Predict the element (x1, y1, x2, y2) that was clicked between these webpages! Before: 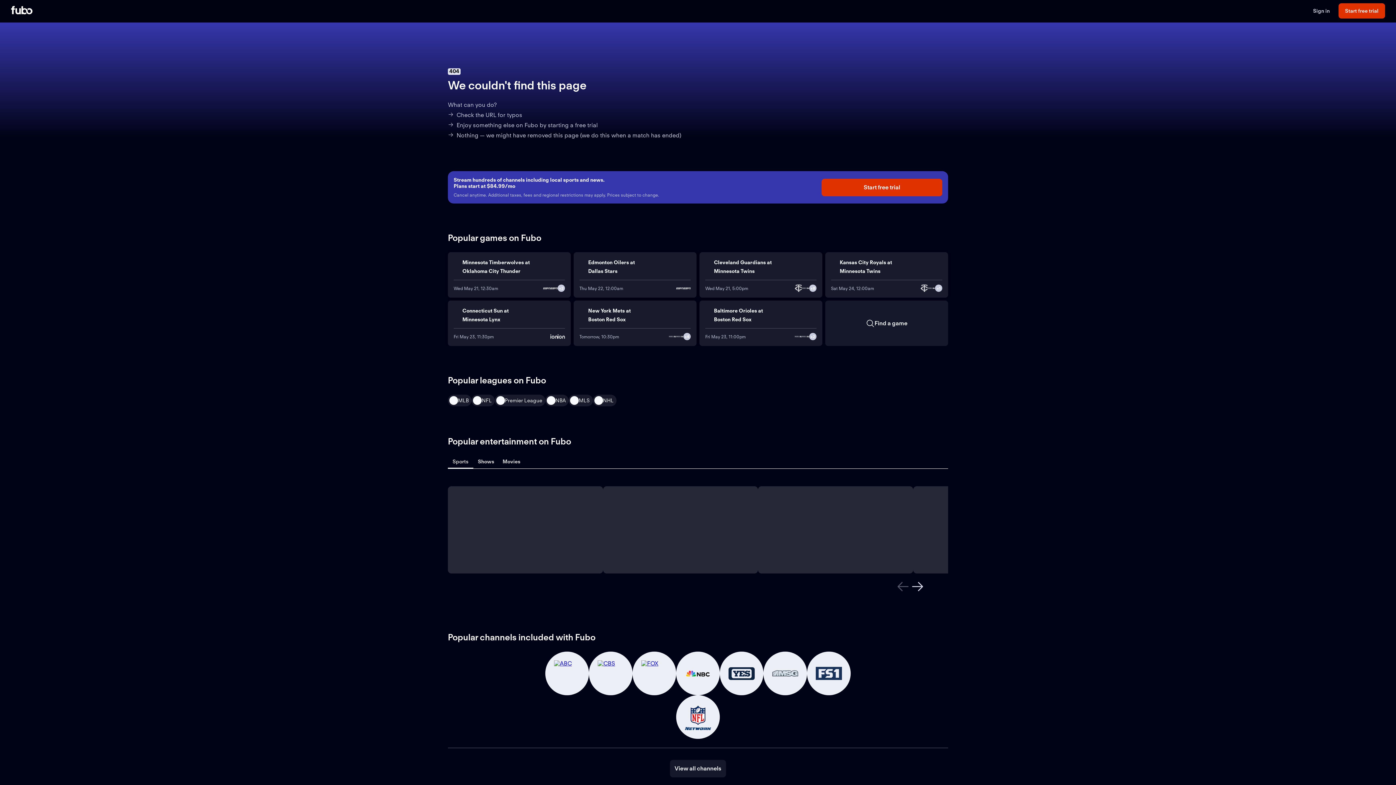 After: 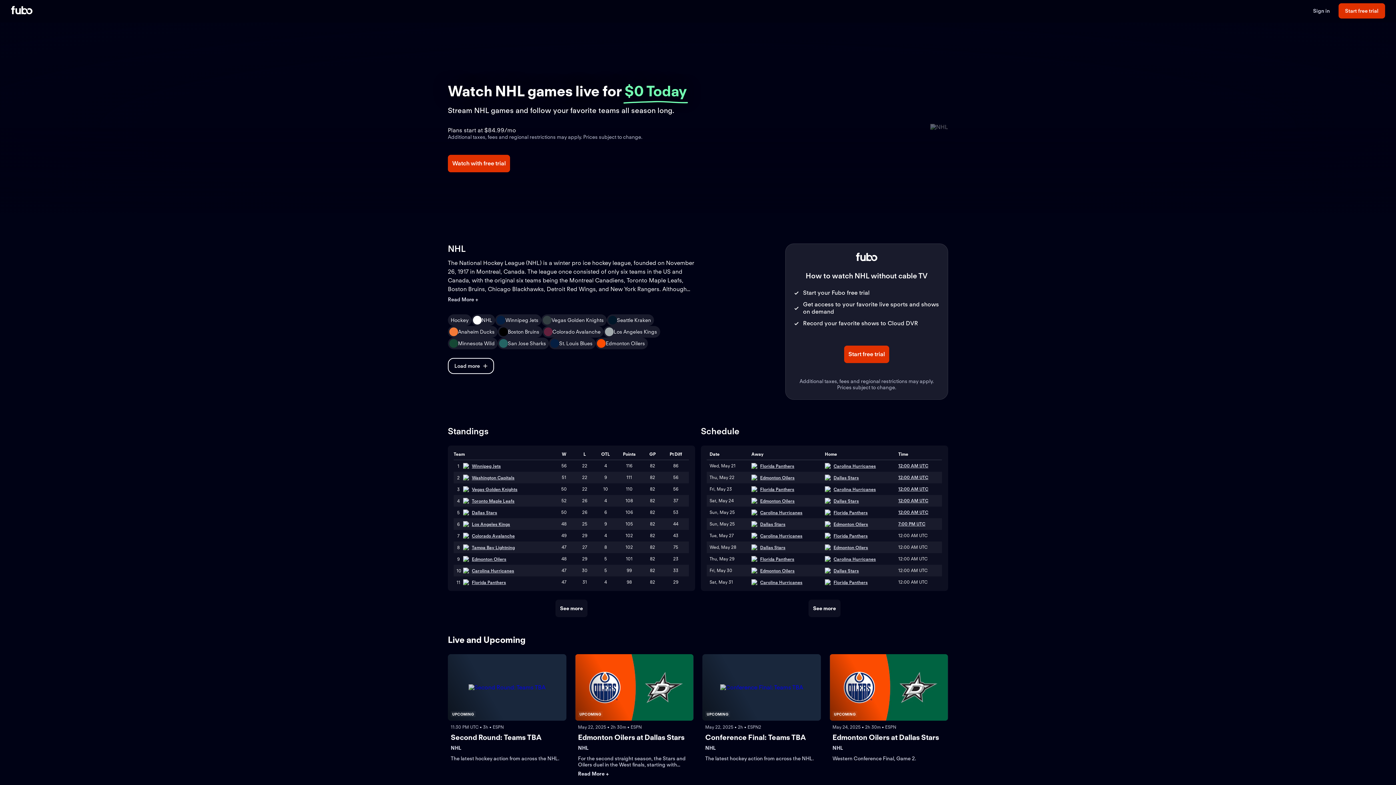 Action: bbox: (592, 394, 616, 406) label: NHL